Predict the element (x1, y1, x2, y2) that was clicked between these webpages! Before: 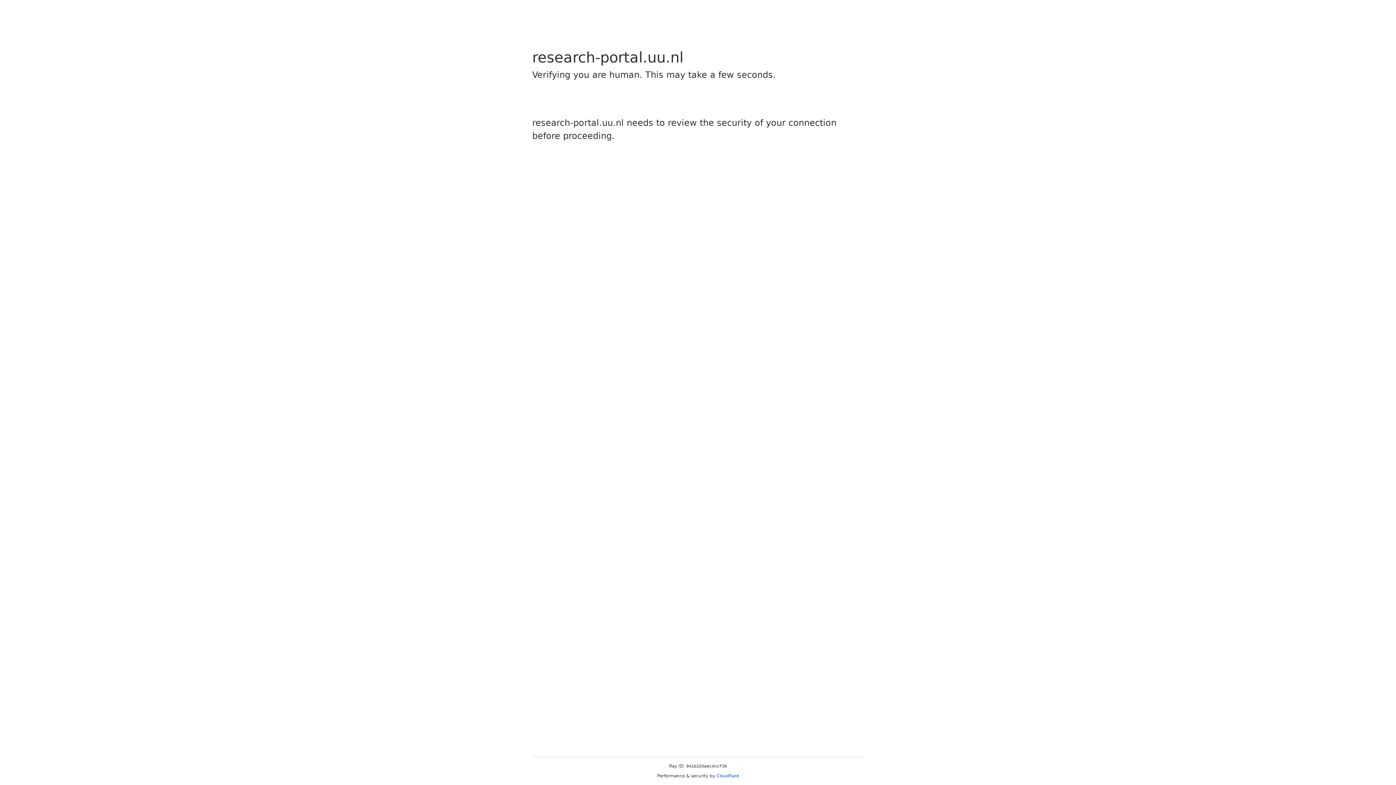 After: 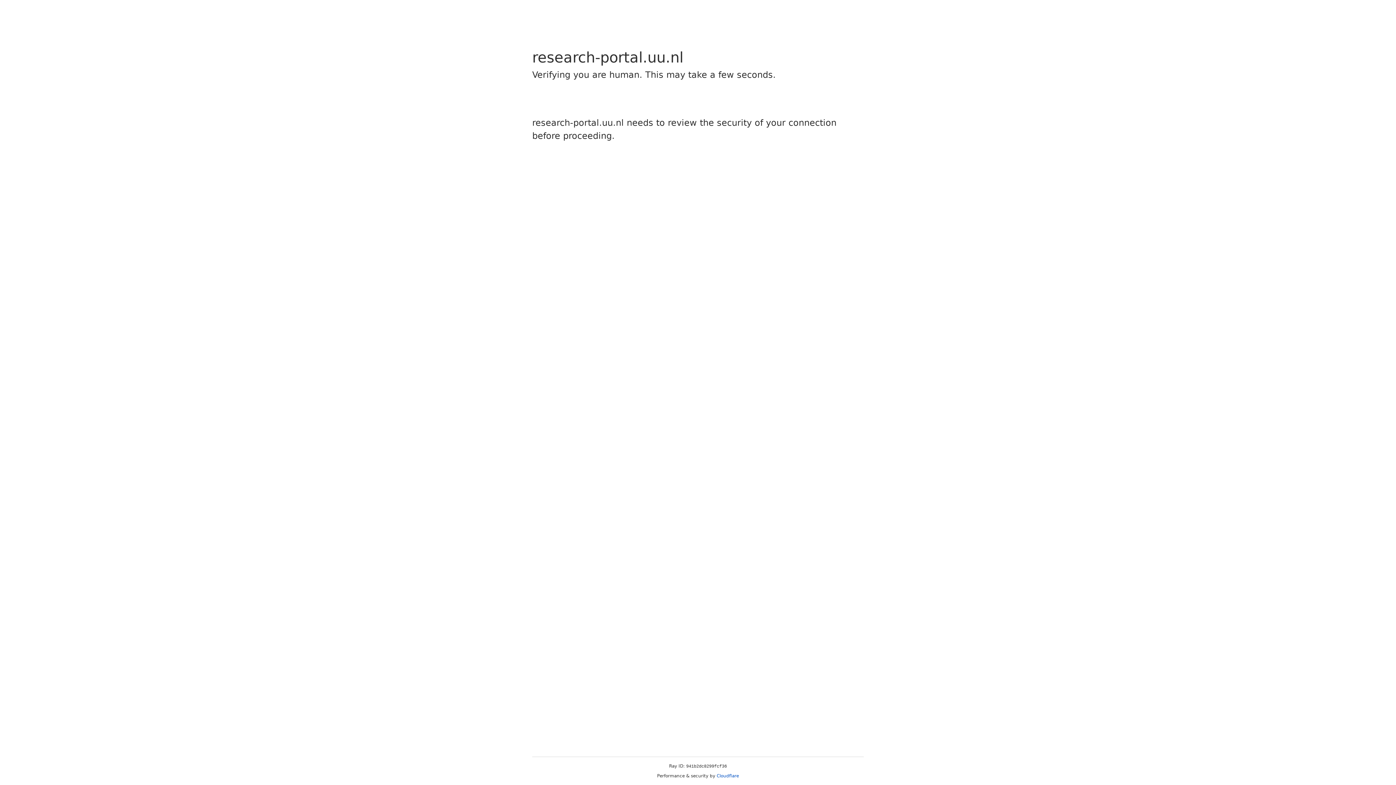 Action: bbox: (716, 773, 739, 778) label: Cloudflare